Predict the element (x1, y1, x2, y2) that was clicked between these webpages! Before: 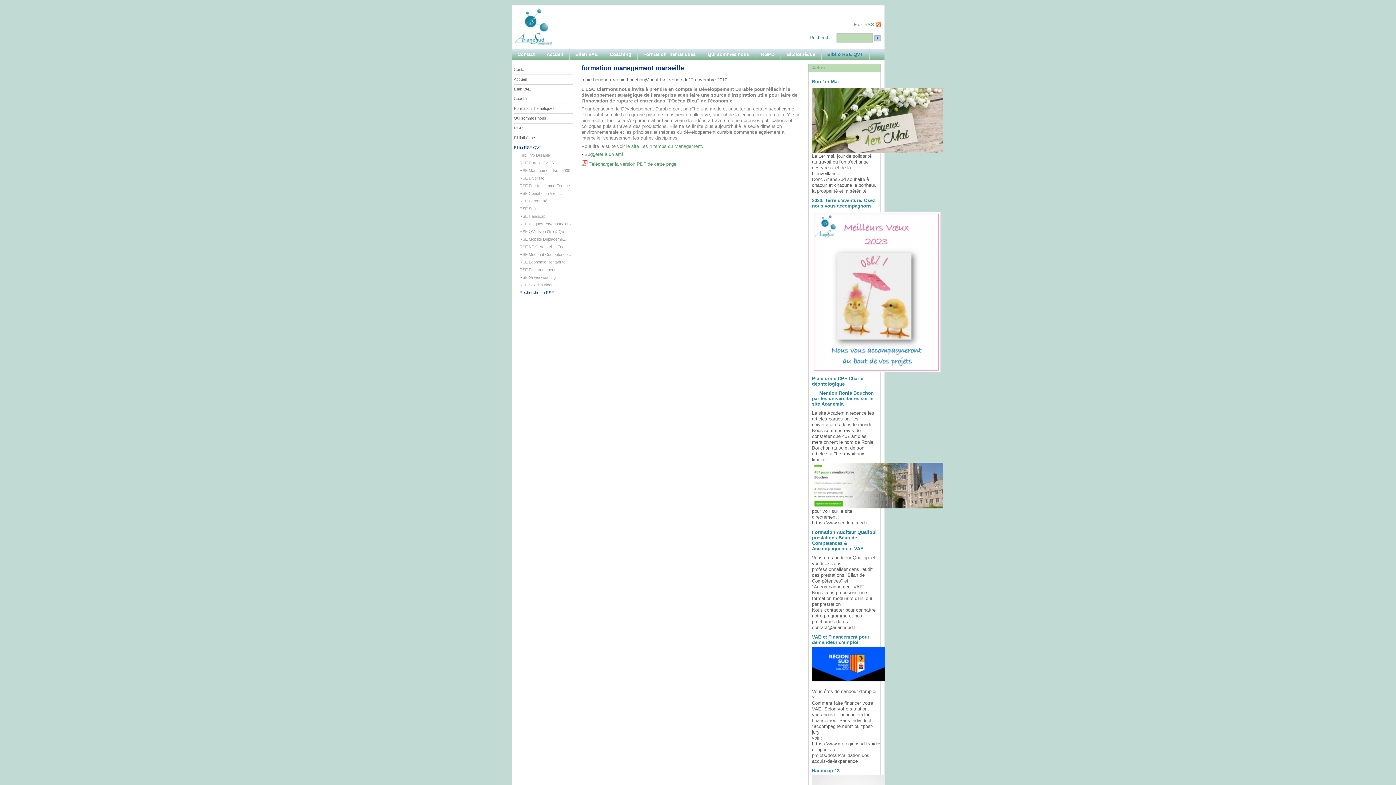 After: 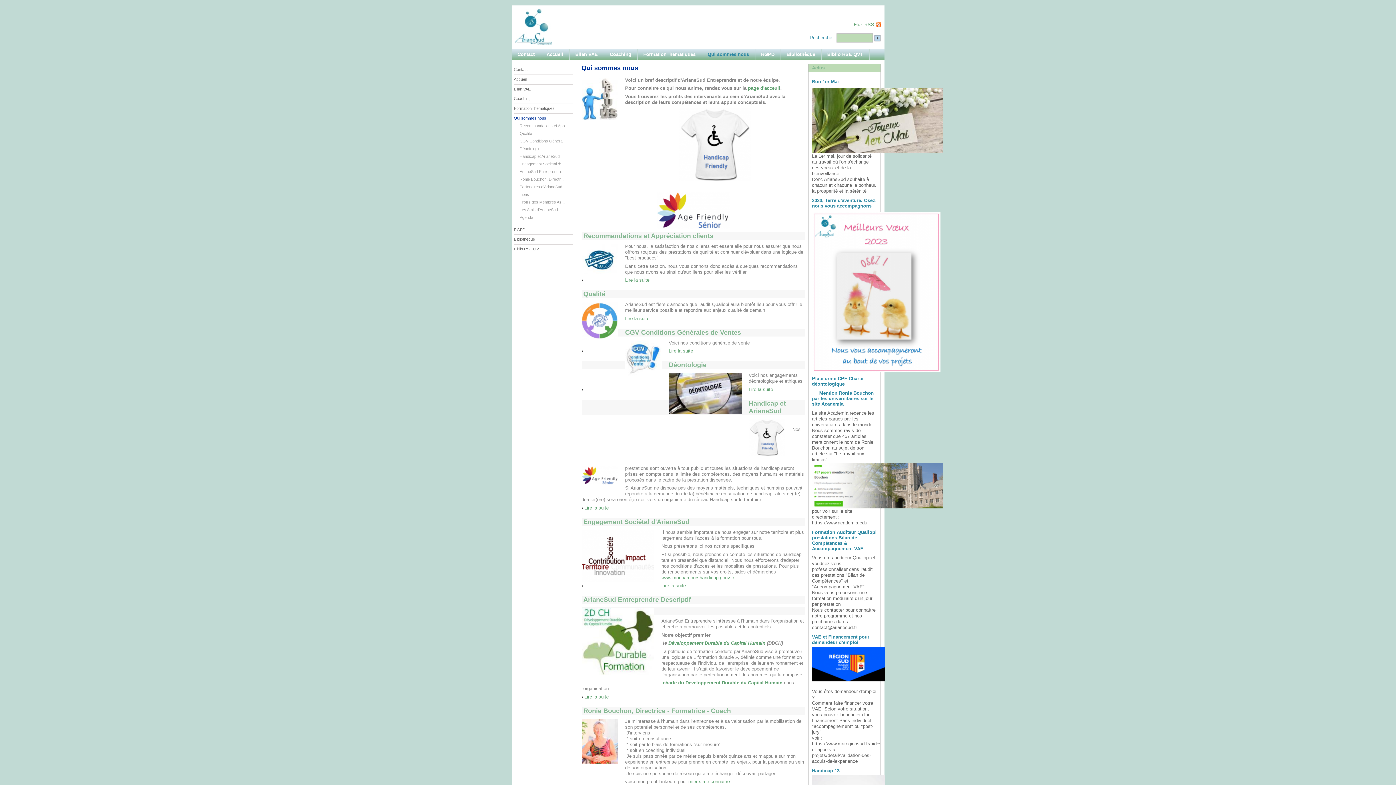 Action: label: Qui sommes nous bbox: (704, 51, 752, 57)